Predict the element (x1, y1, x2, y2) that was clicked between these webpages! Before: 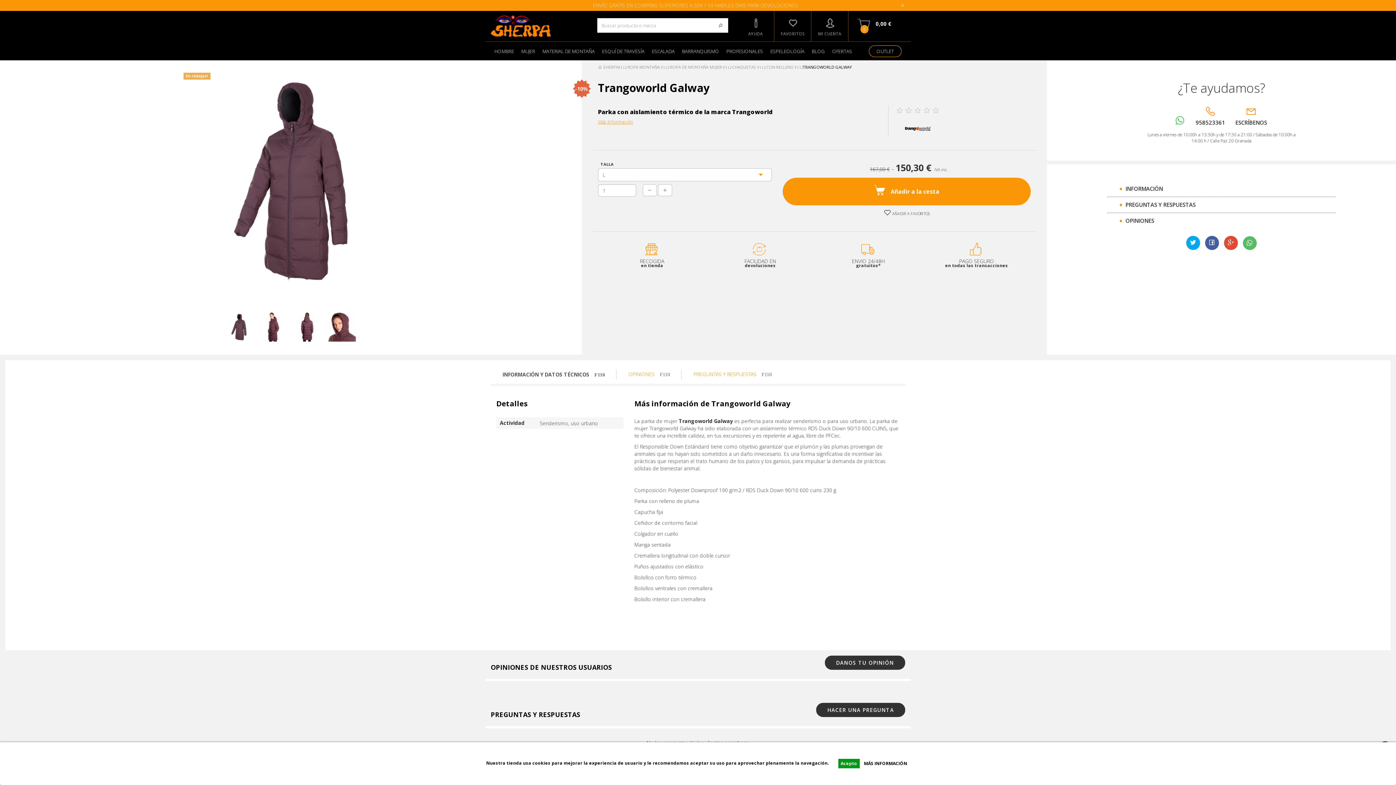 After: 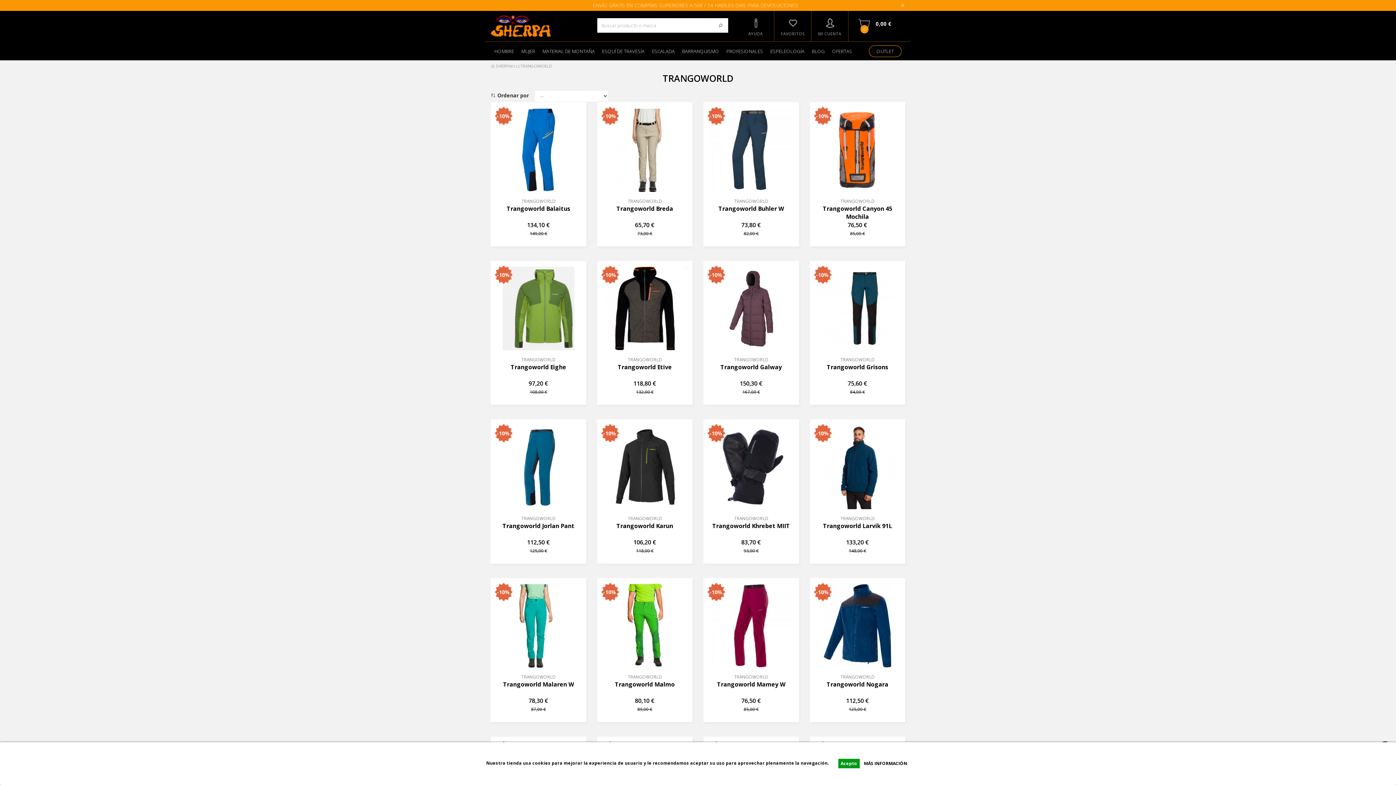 Action: bbox: (902, 124, 933, 131)